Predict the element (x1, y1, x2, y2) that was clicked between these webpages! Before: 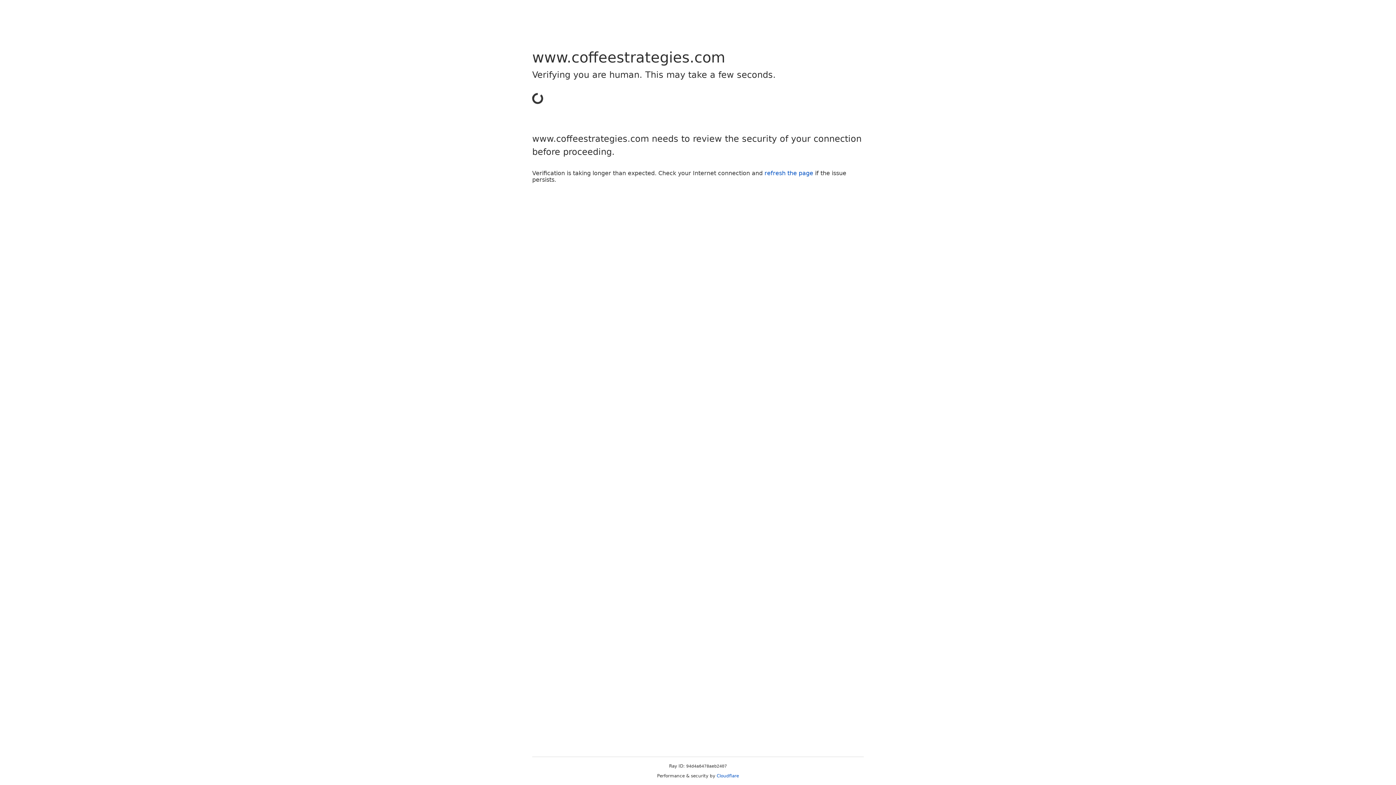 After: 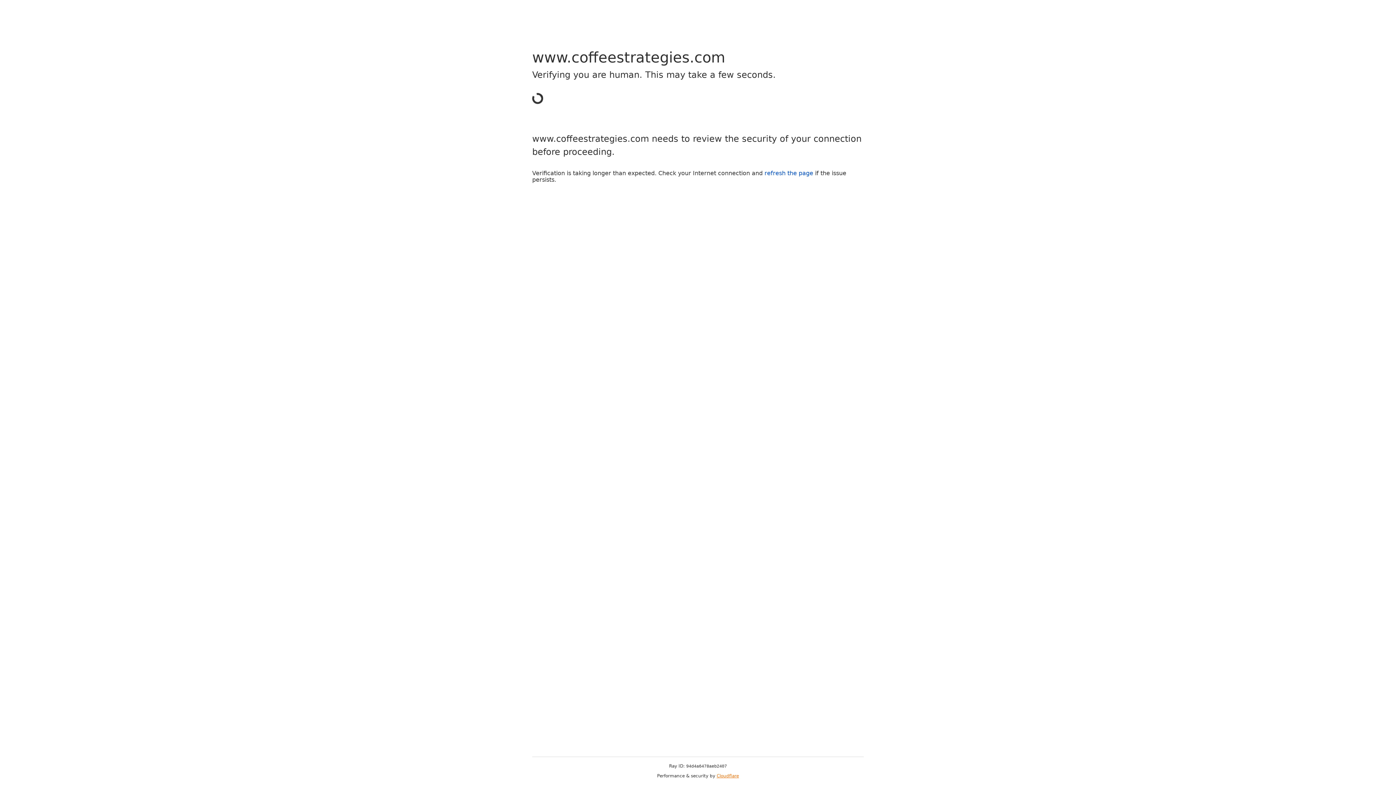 Action: bbox: (716, 773, 739, 778) label: Cloudflare